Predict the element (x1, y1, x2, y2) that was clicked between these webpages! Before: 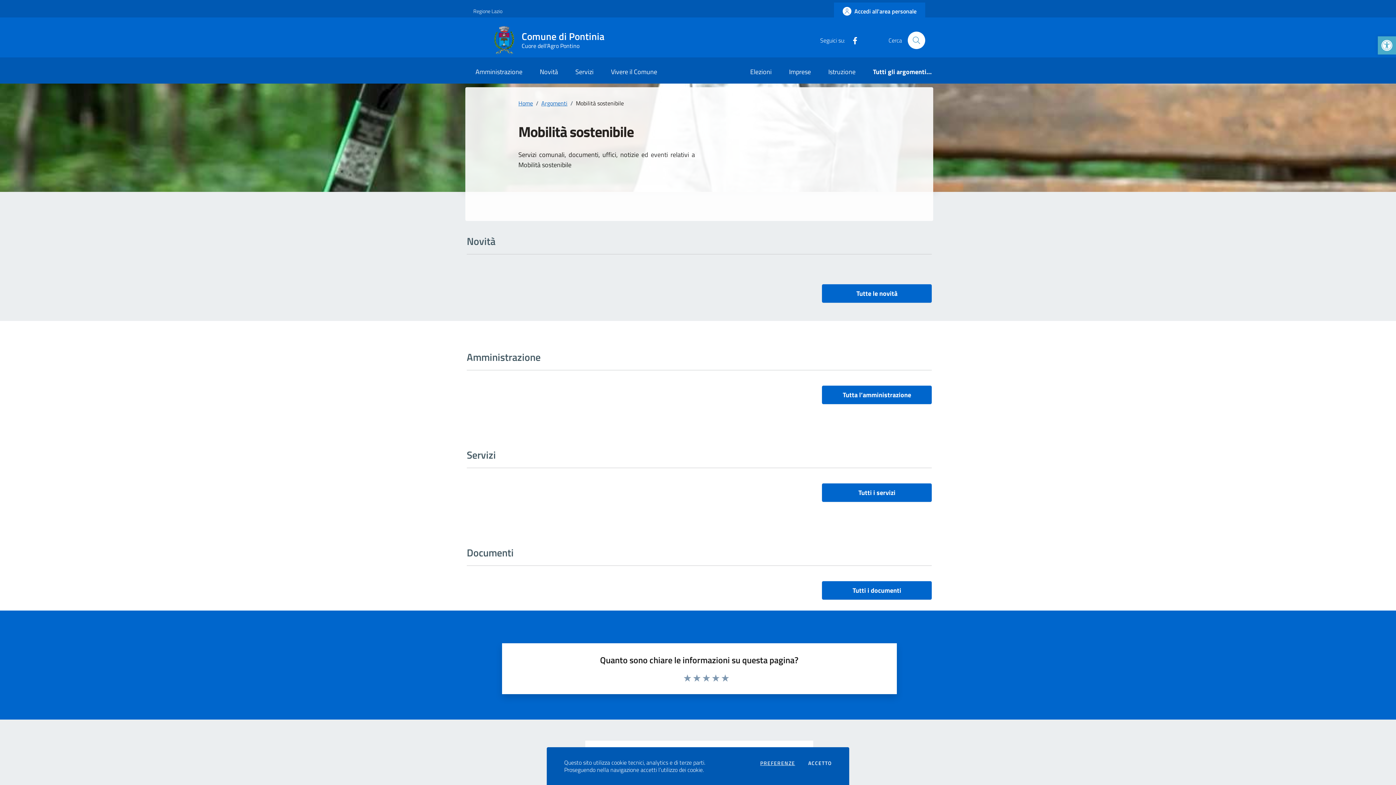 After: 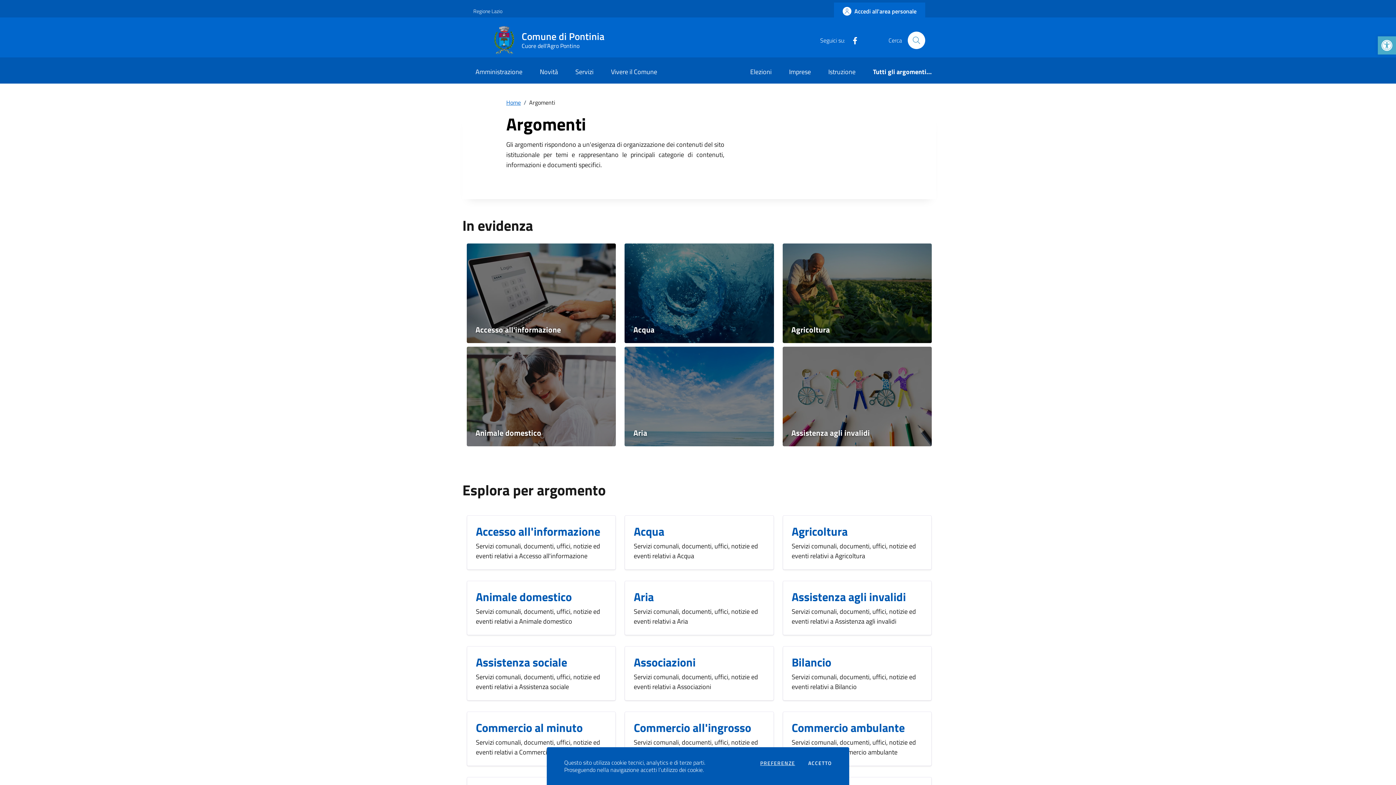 Action: label: Tutti gli argomenti... bbox: (864, 61, 932, 83)